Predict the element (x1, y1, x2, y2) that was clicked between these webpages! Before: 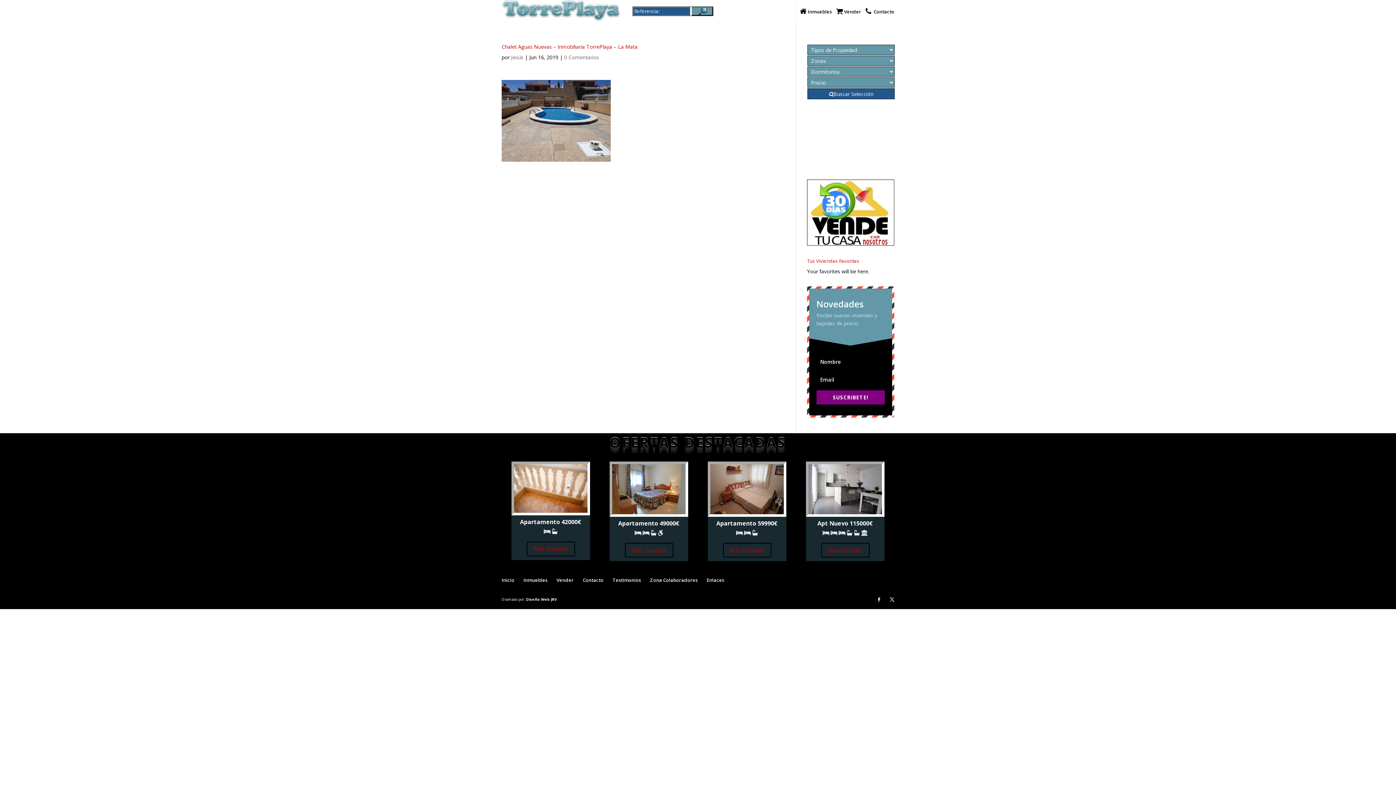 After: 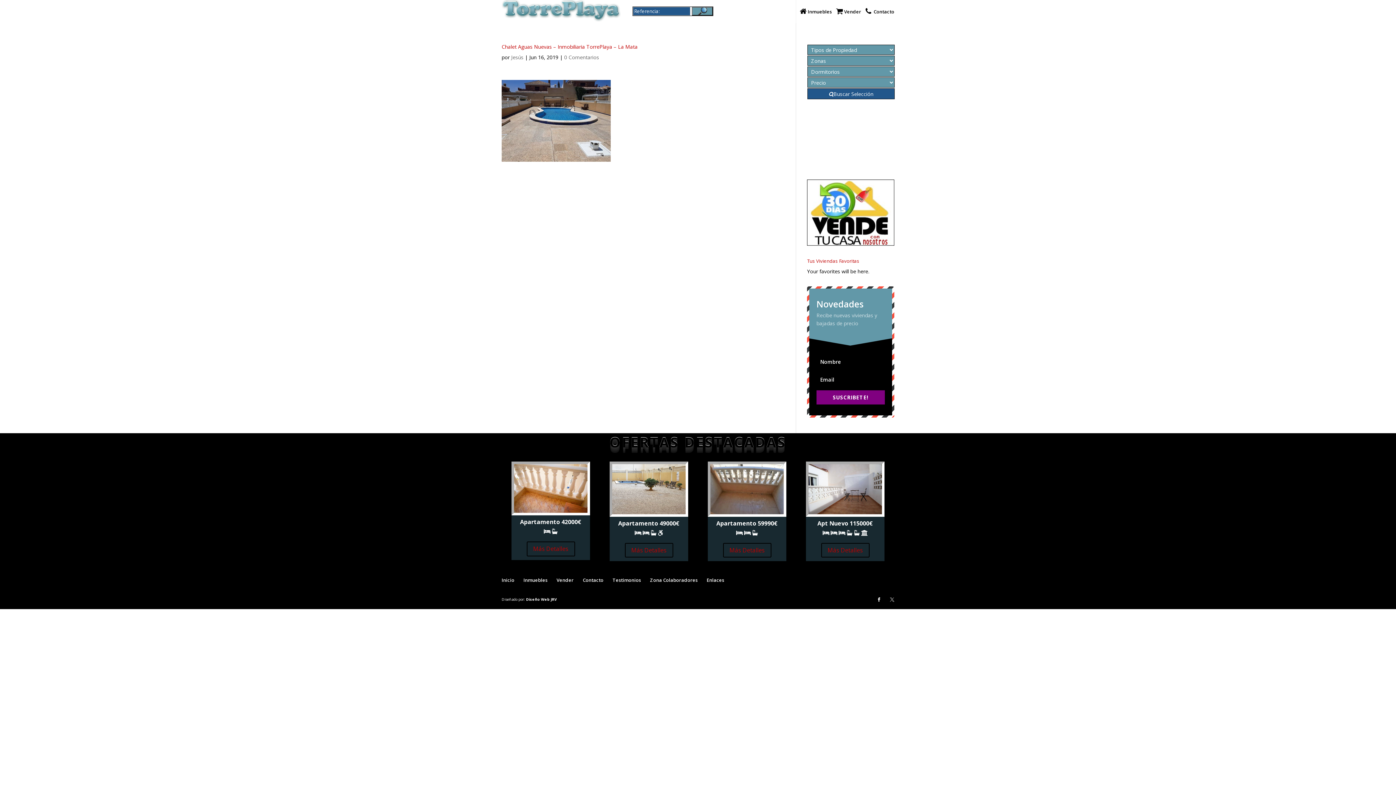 Action: bbox: (890, 596, 894, 604)